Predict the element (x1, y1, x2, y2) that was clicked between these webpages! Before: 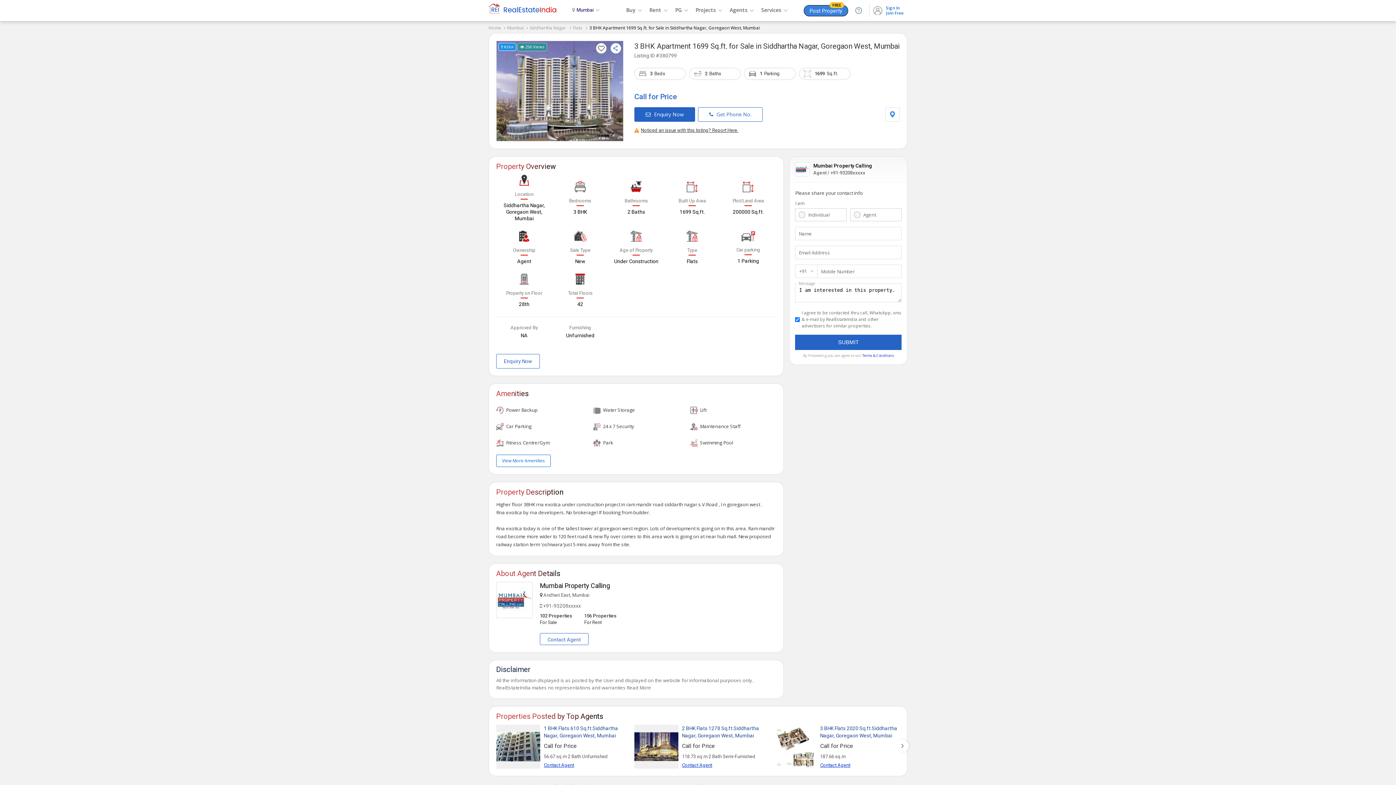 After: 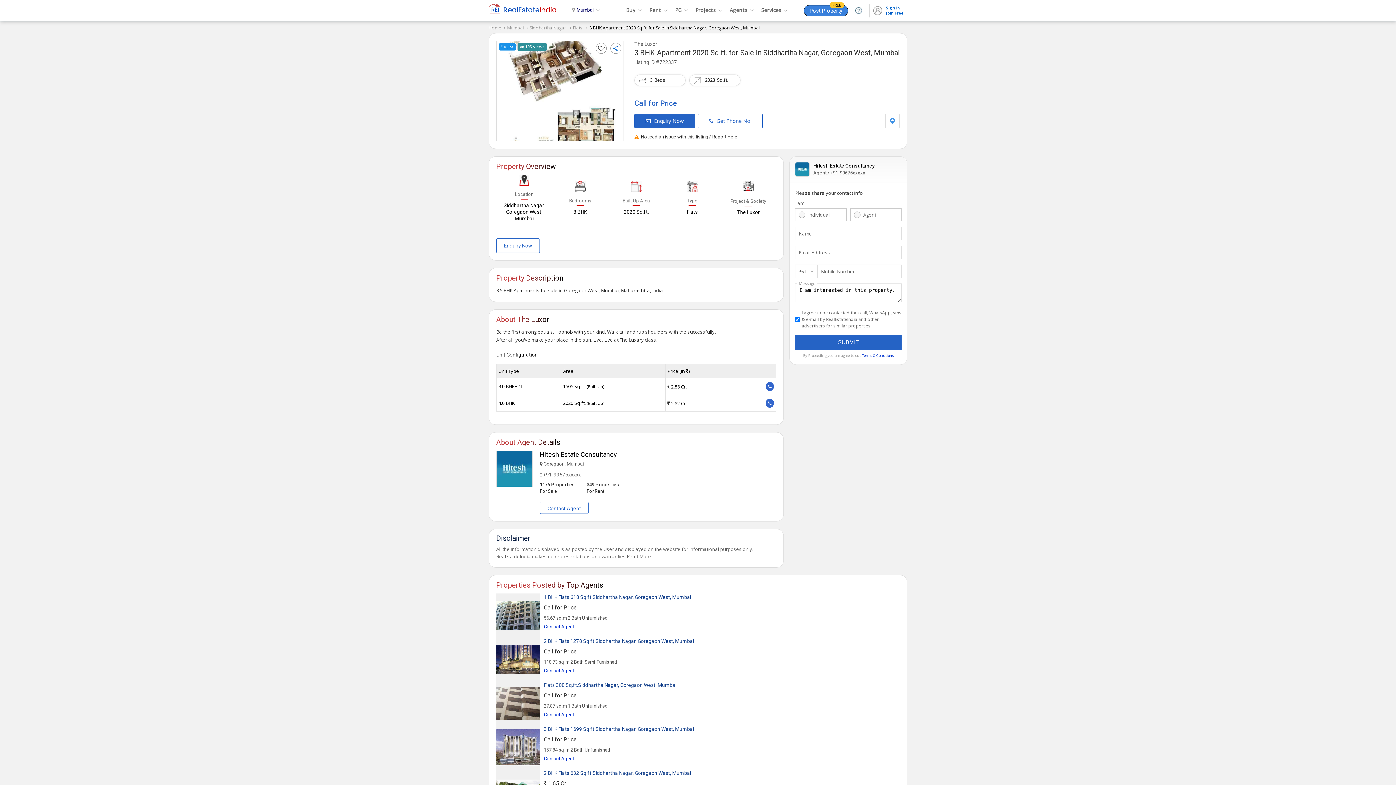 Action: bbox: (820, 725, 900, 739) label: 3 BHK Flats 2020 Sq.ft.Siddhartha Nagar, Goregaon West, Mumbai